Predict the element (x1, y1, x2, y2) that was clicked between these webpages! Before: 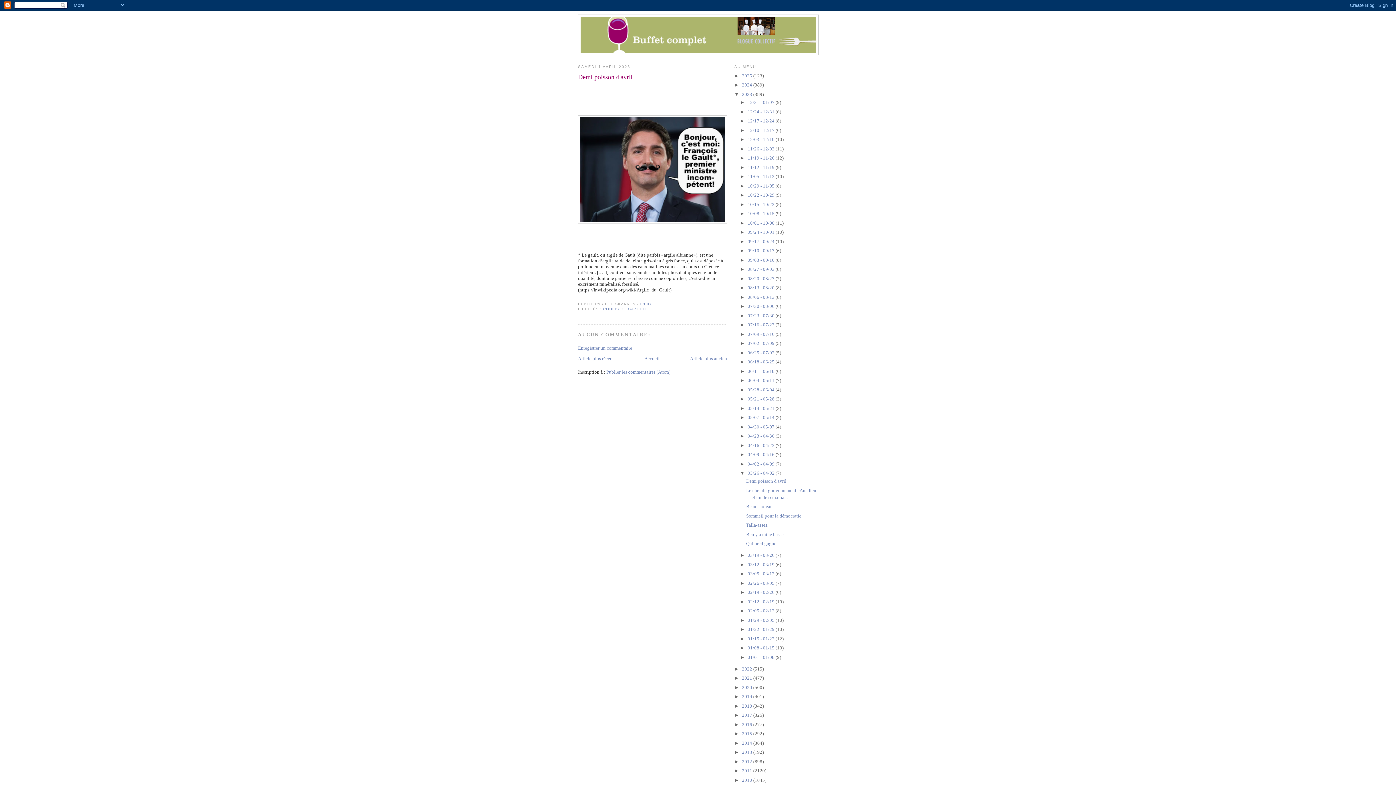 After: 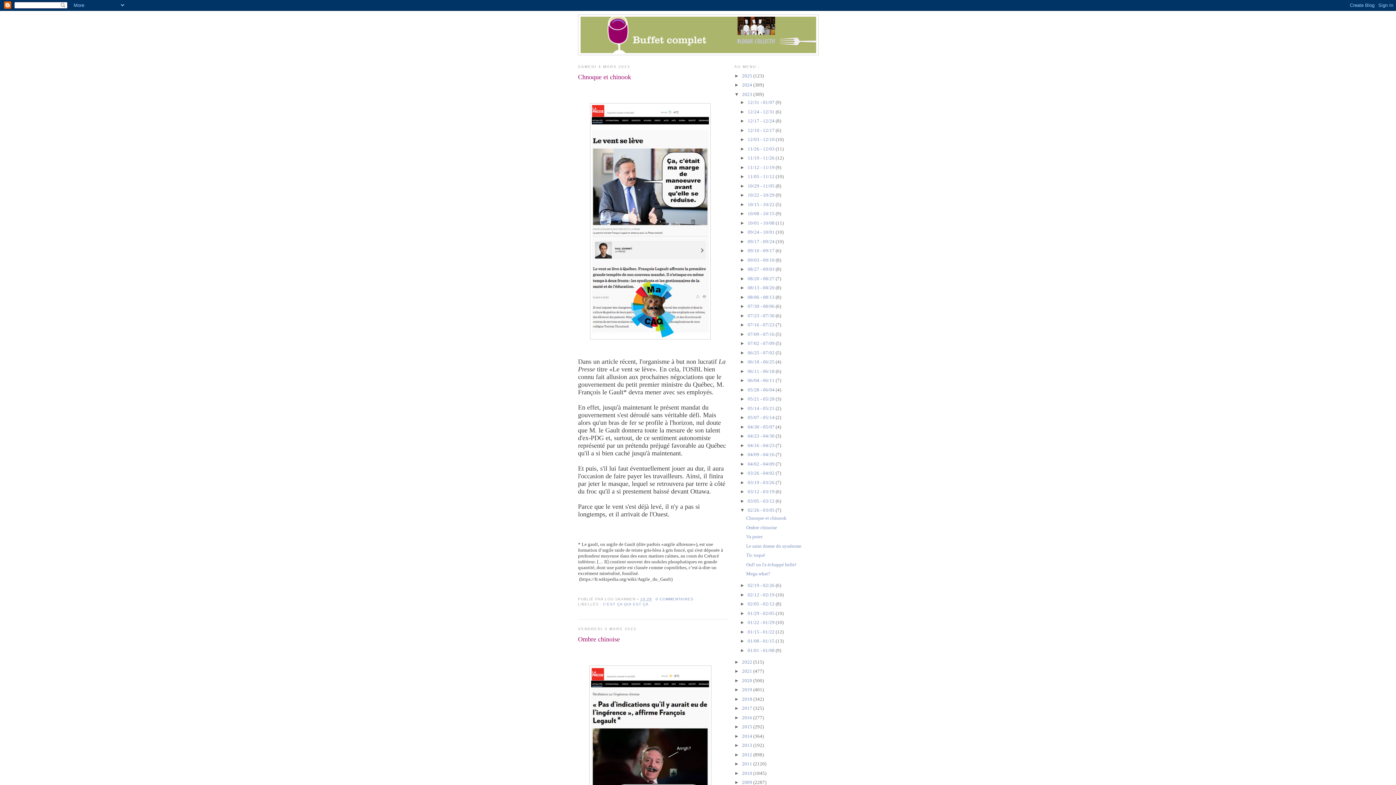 Action: bbox: (747, 580, 775, 586) label: 02/26 - 03/05 